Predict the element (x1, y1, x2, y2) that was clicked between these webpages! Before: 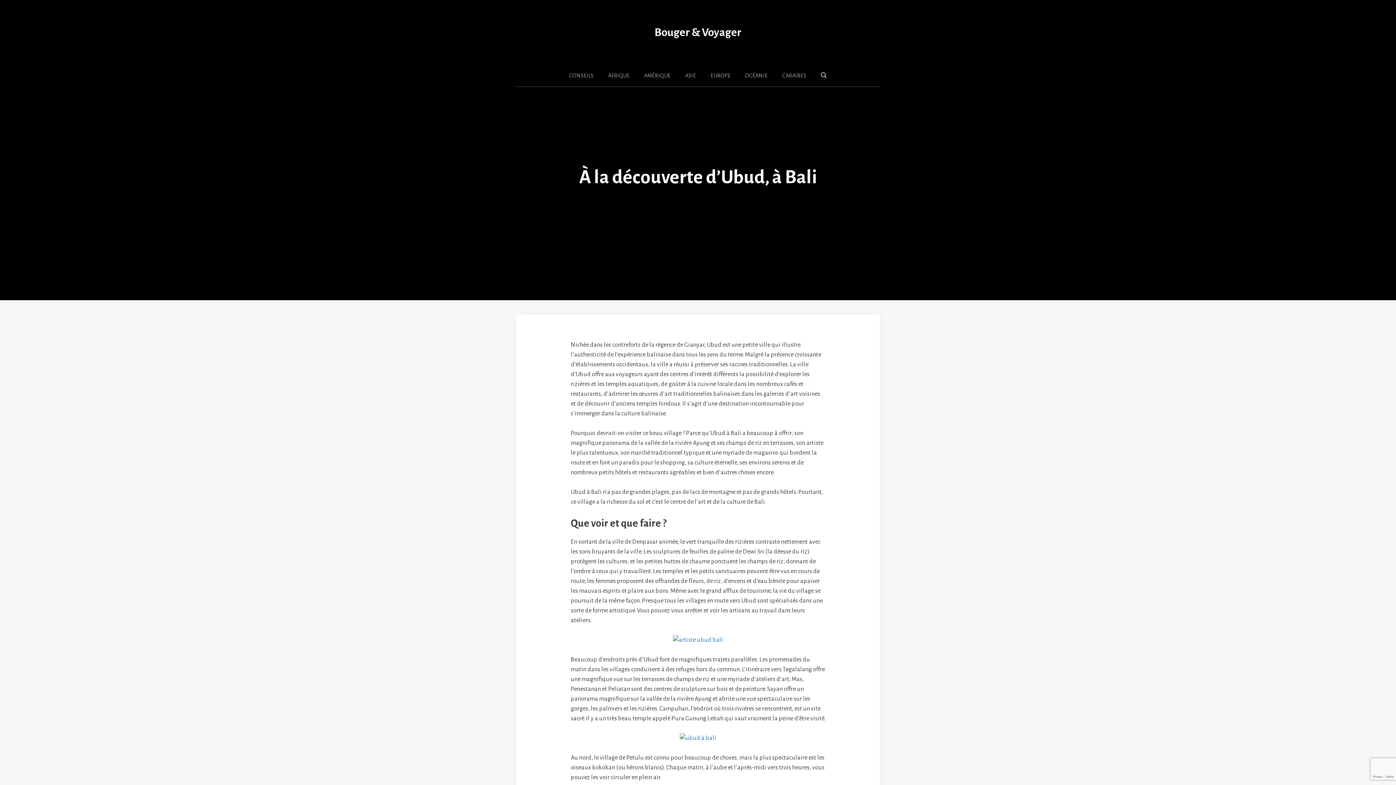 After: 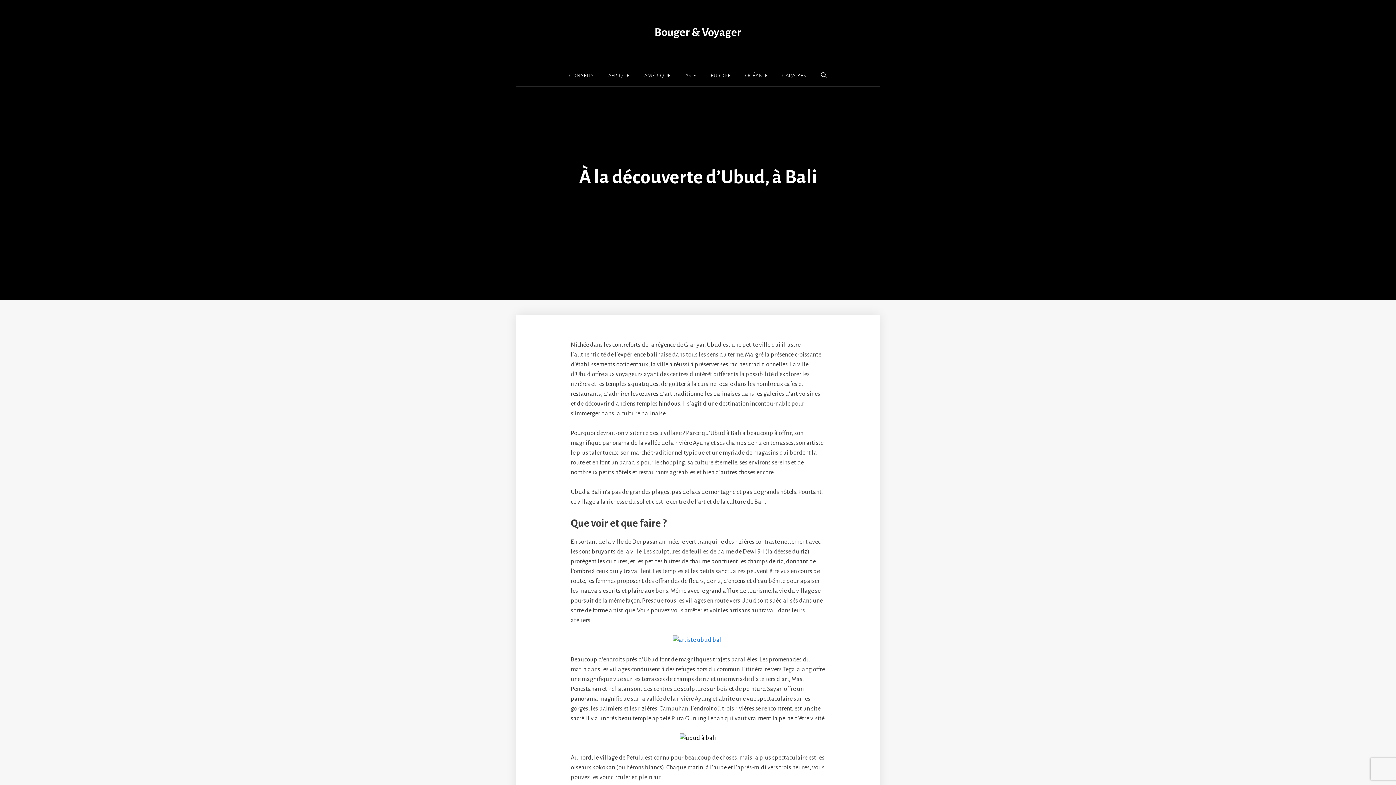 Action: bbox: (680, 733, 716, 743)